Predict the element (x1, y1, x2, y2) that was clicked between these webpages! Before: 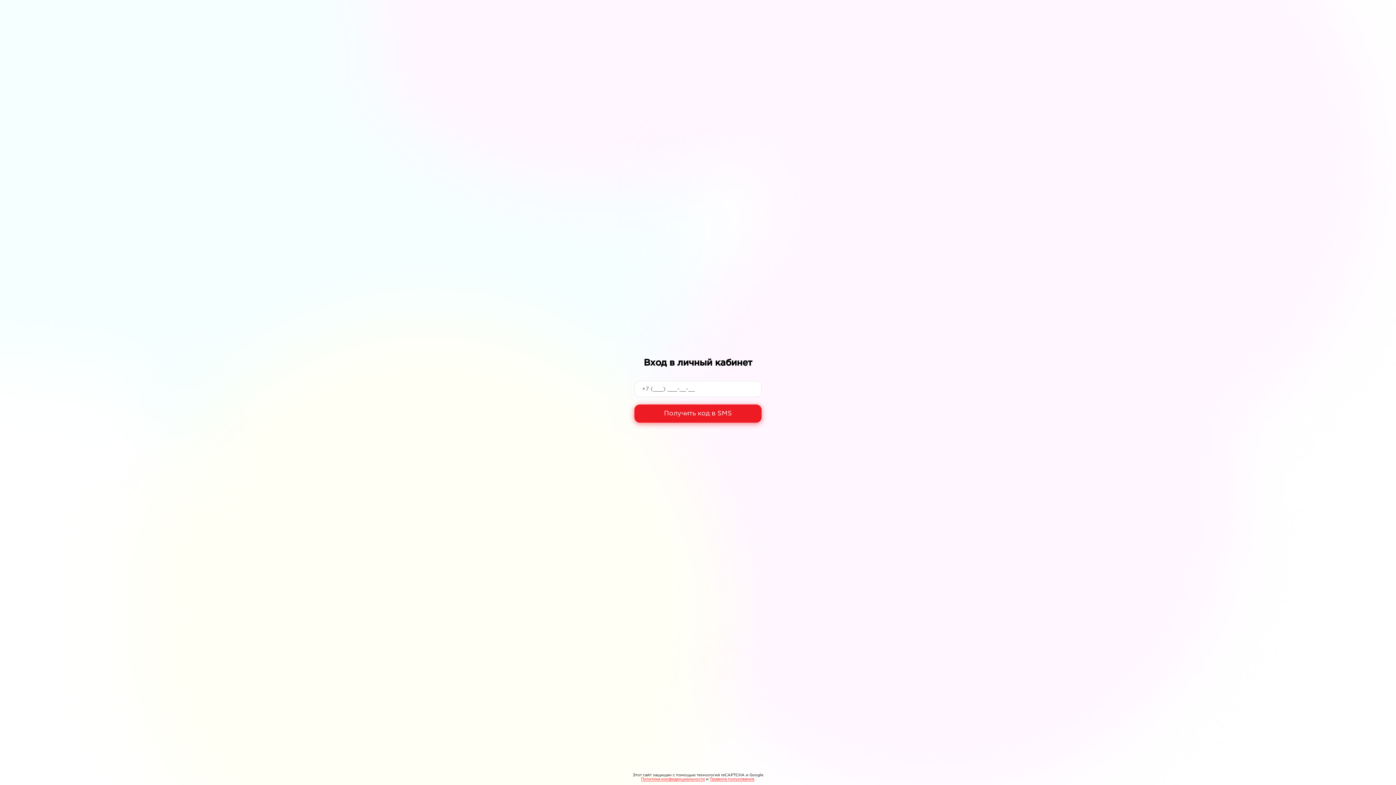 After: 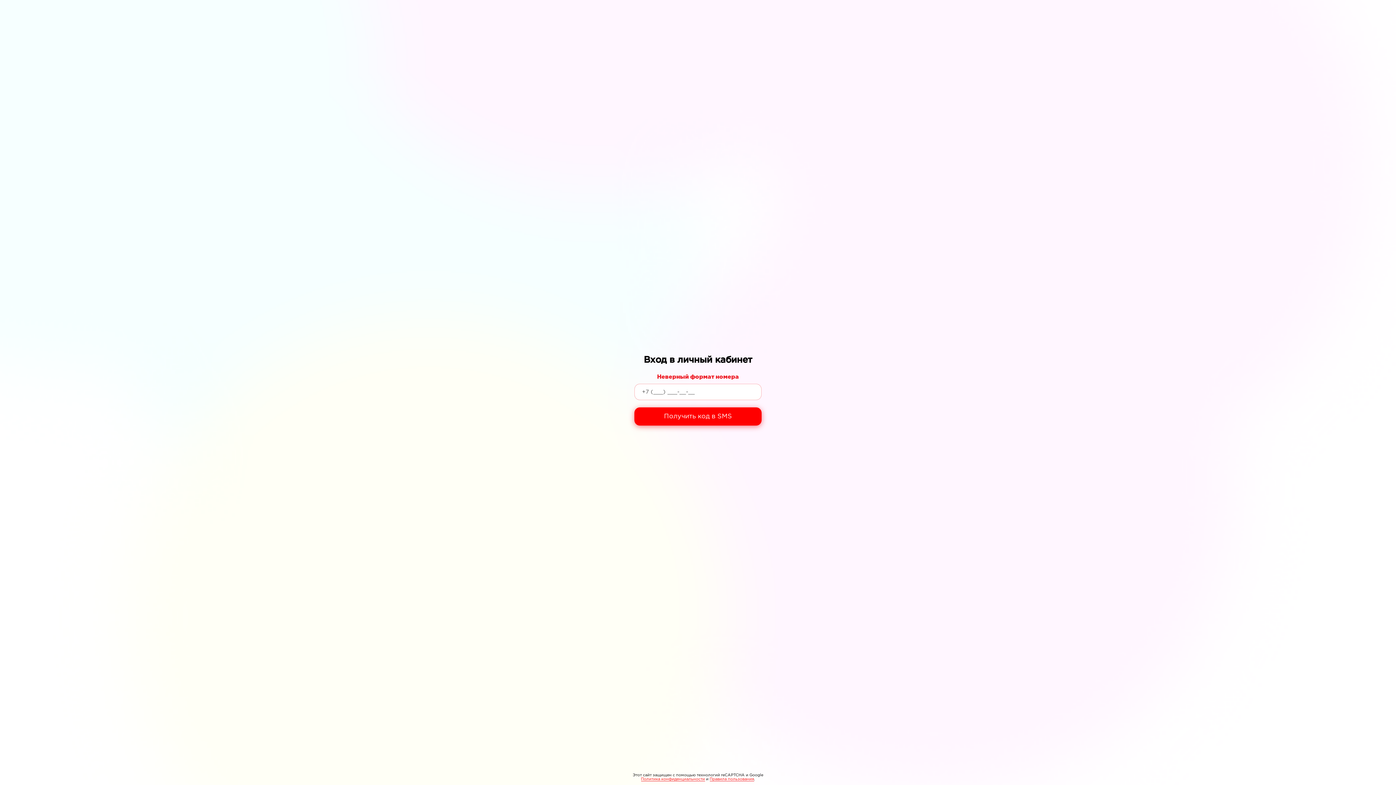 Action: bbox: (634, 404, 761, 422) label: Получить код в SMS